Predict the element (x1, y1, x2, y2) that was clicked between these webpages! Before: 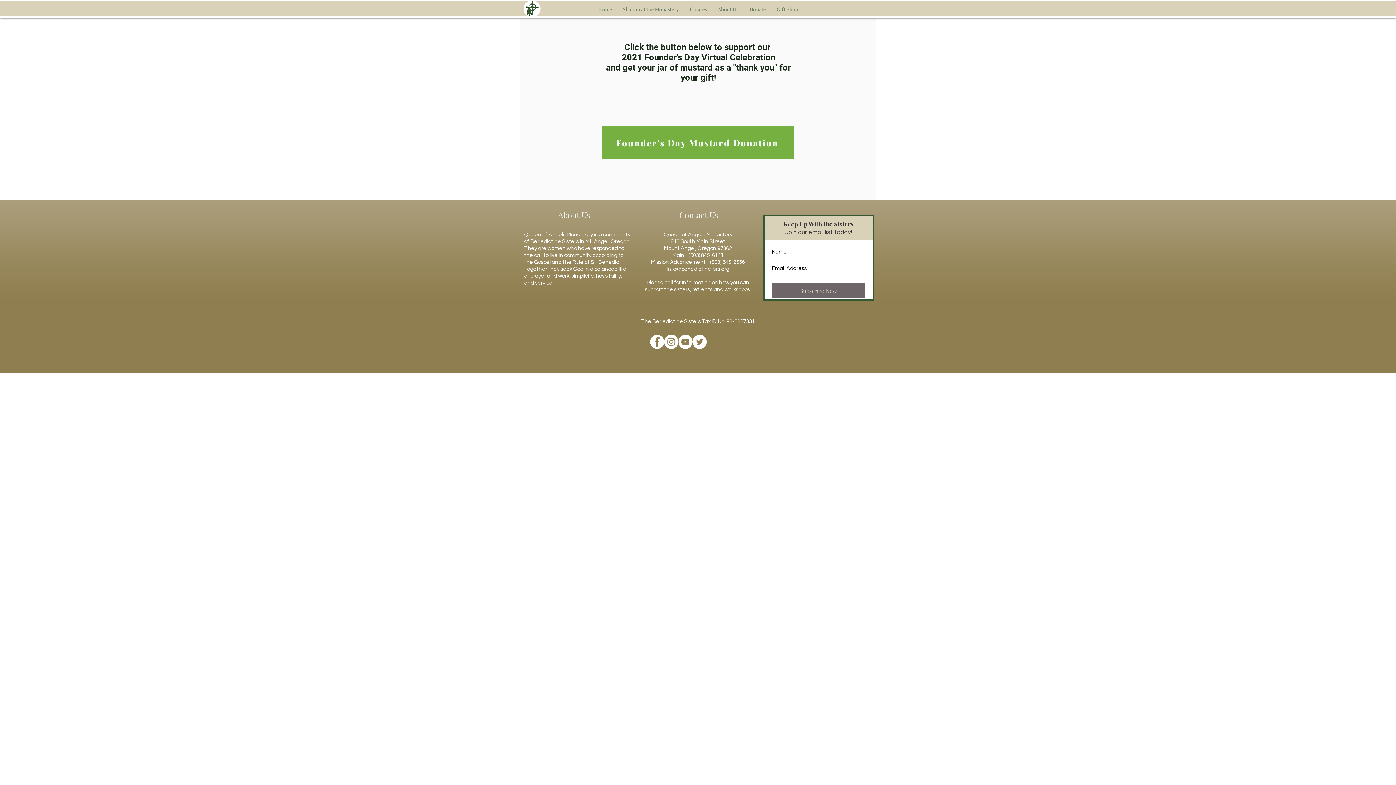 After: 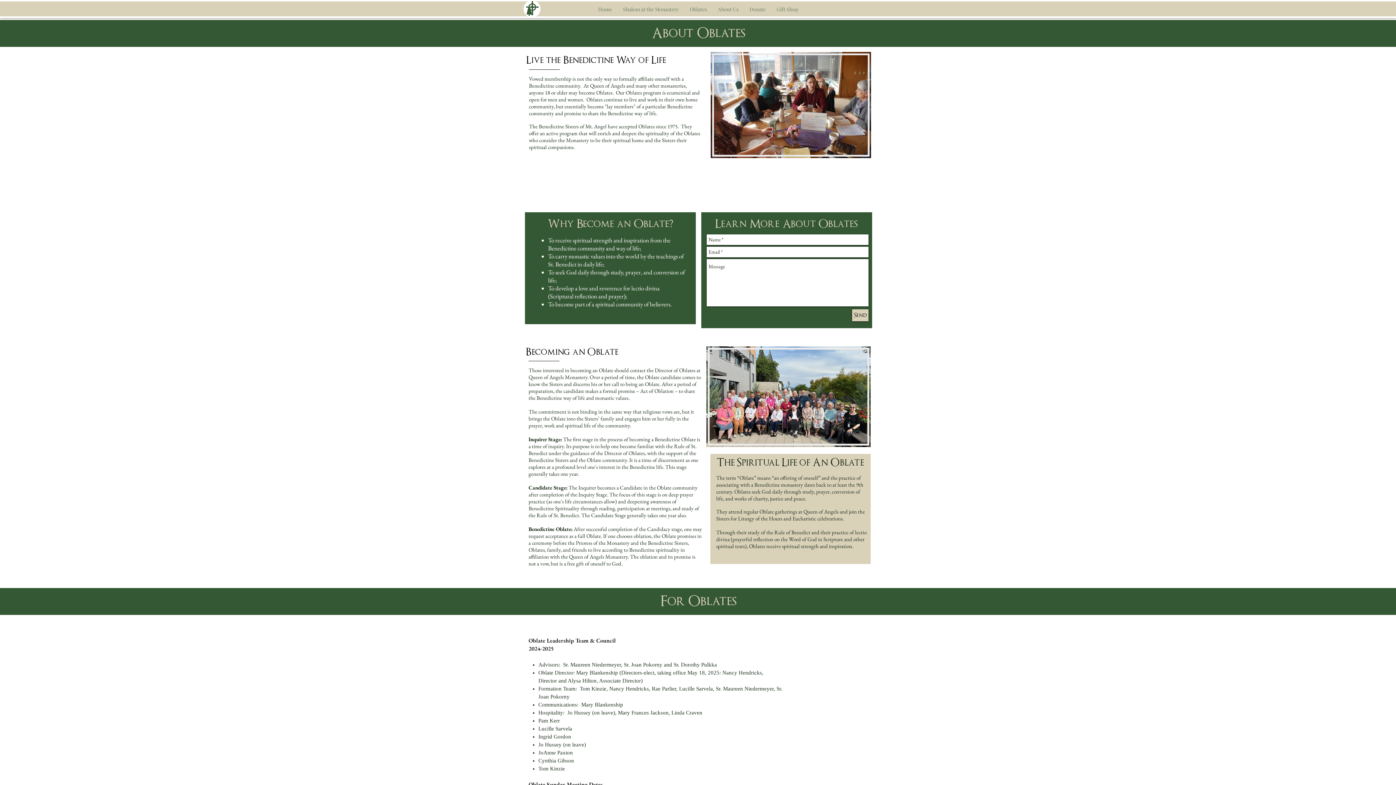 Action: bbox: (684, 5, 712, 12) label: Oblates